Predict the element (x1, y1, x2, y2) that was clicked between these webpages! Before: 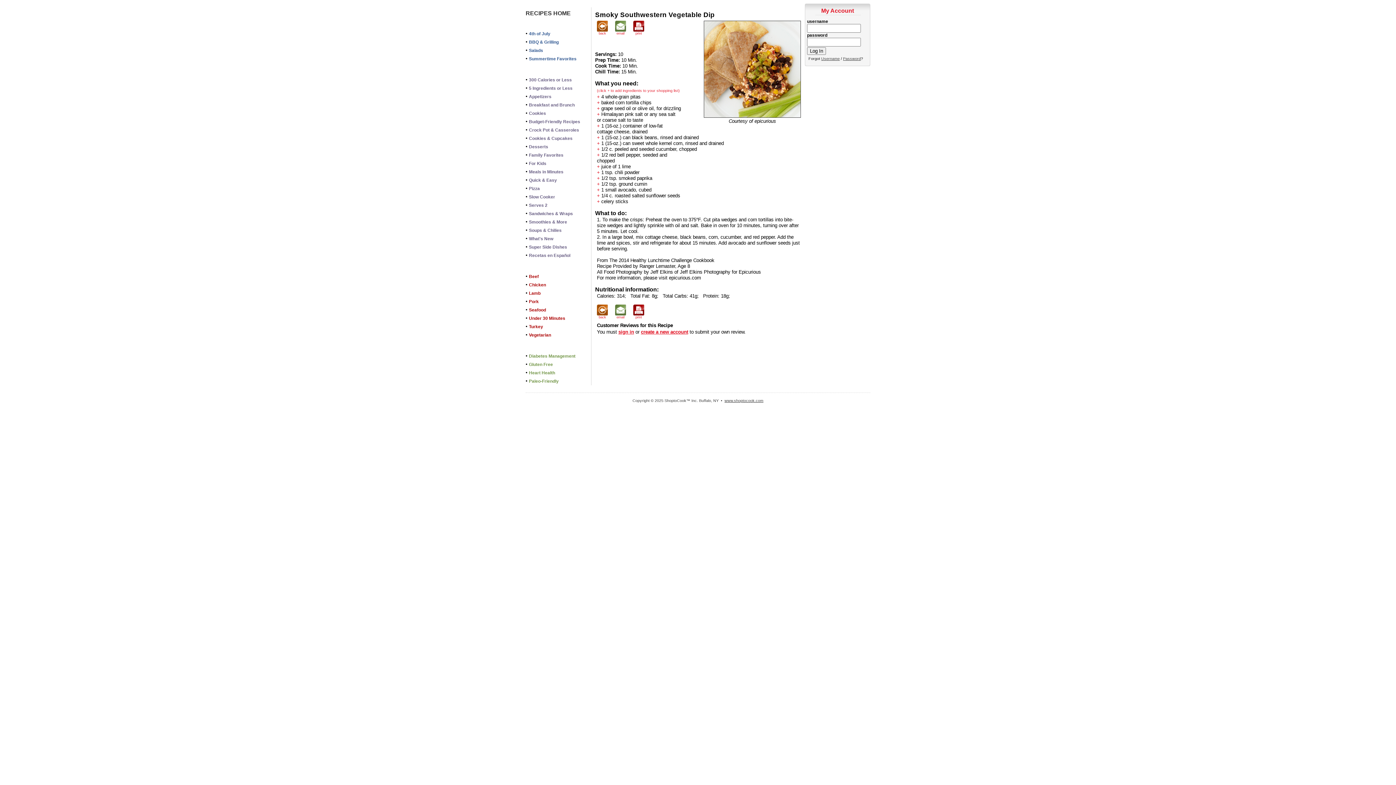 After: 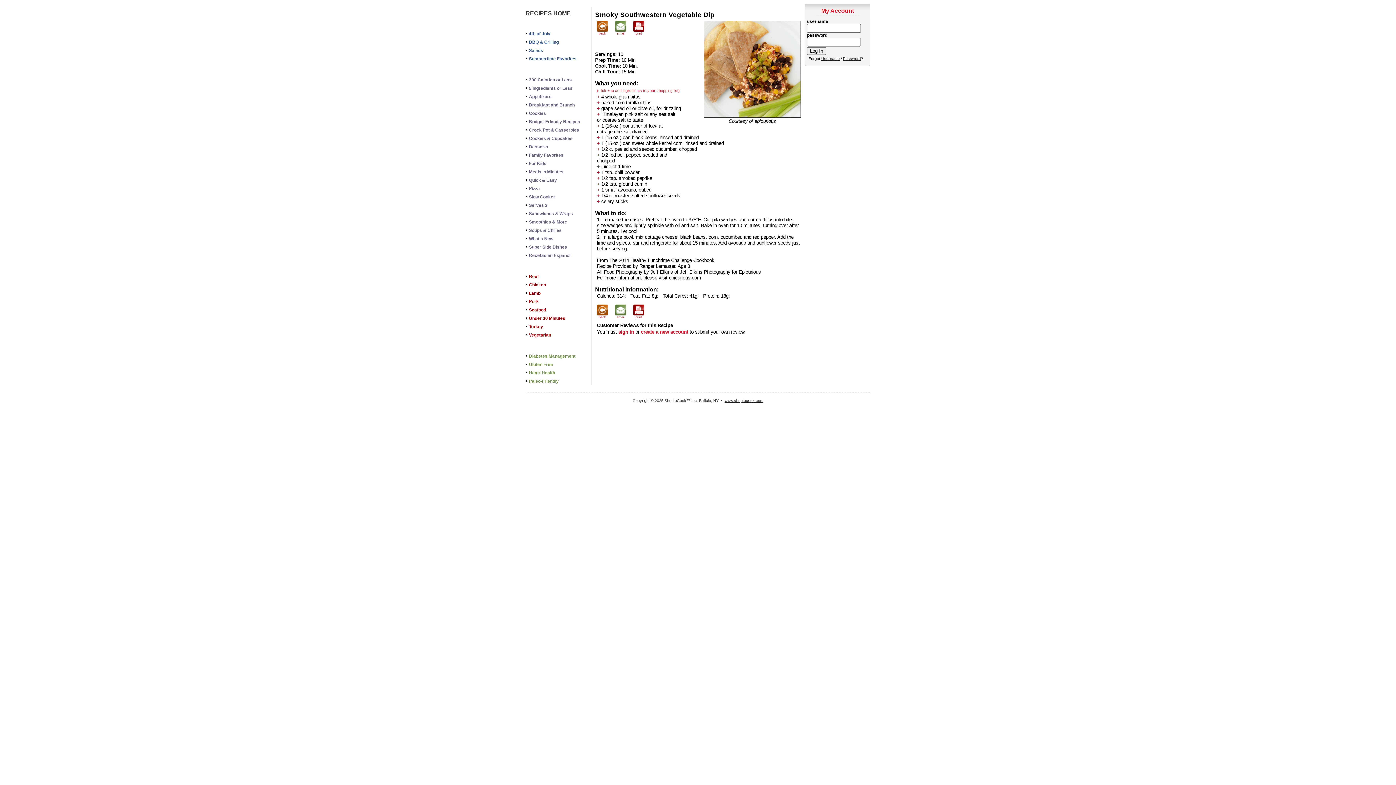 Action: label: + bbox: (597, 164, 600, 169)